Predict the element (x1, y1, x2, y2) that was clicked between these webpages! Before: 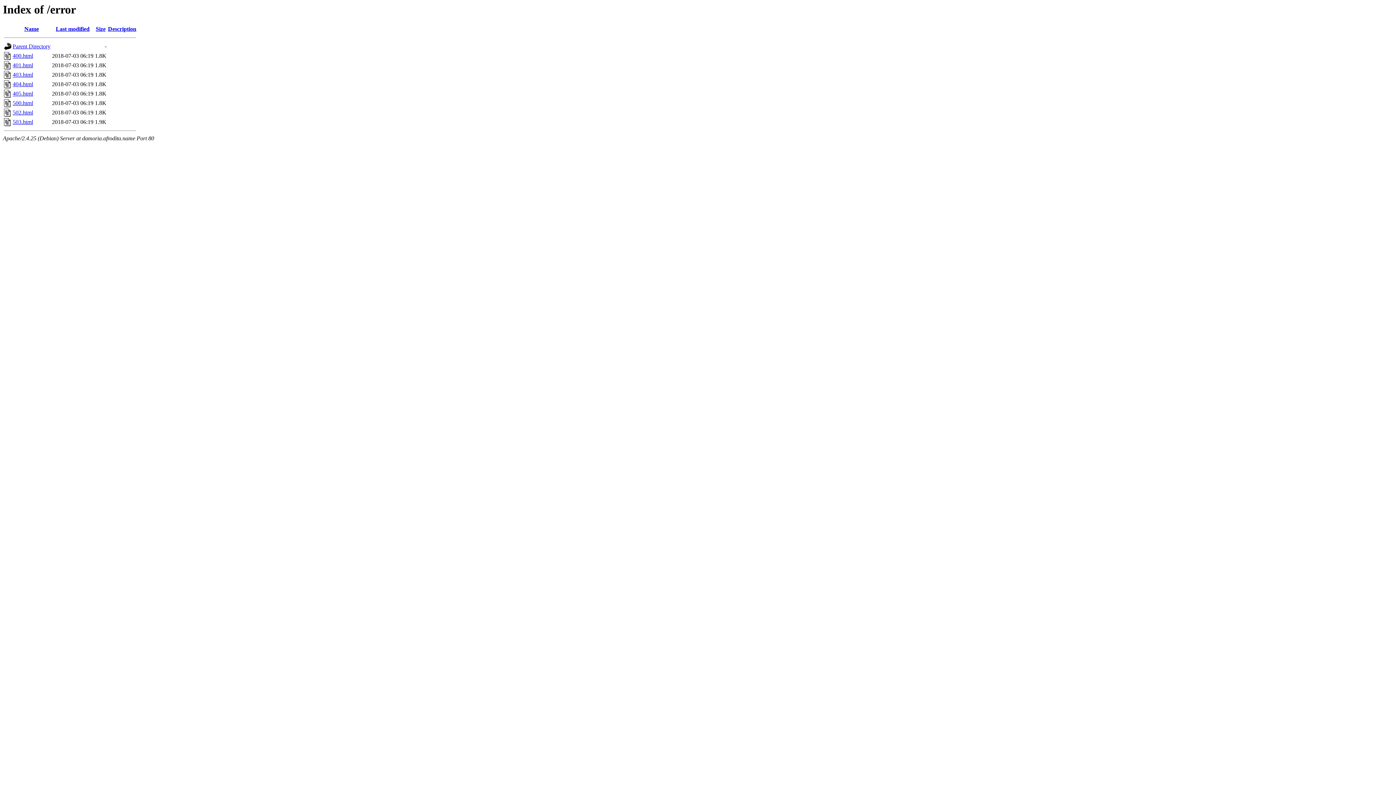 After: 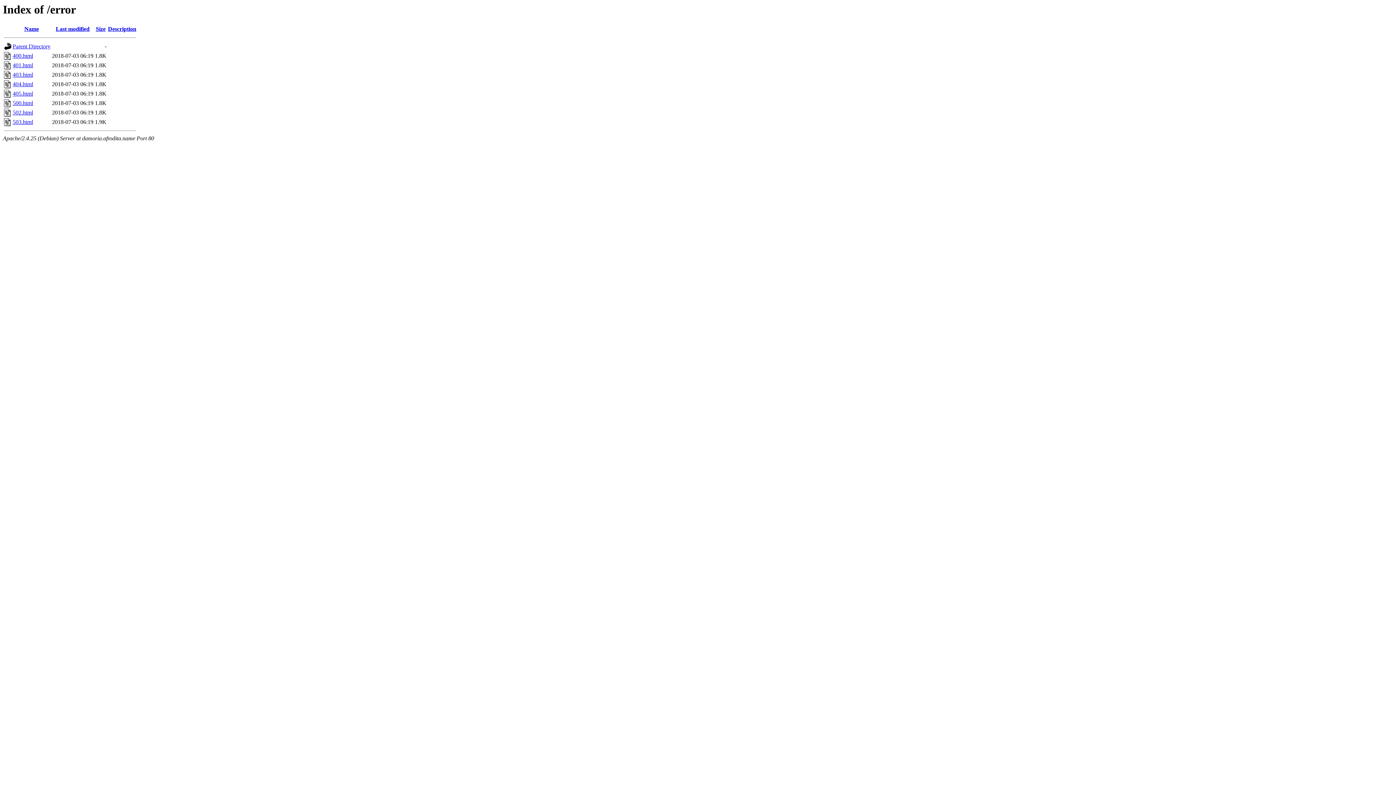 Action: label: Description bbox: (108, 25, 136, 32)